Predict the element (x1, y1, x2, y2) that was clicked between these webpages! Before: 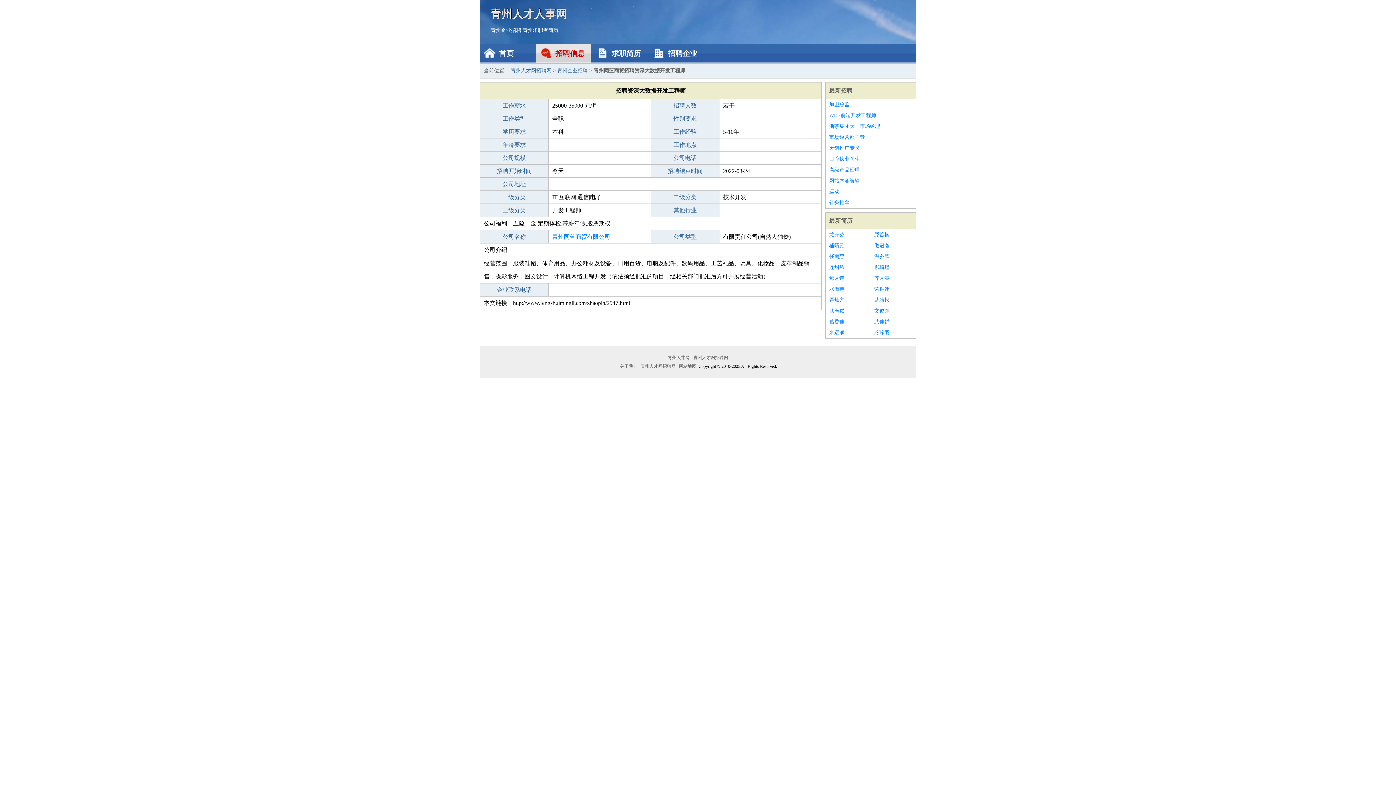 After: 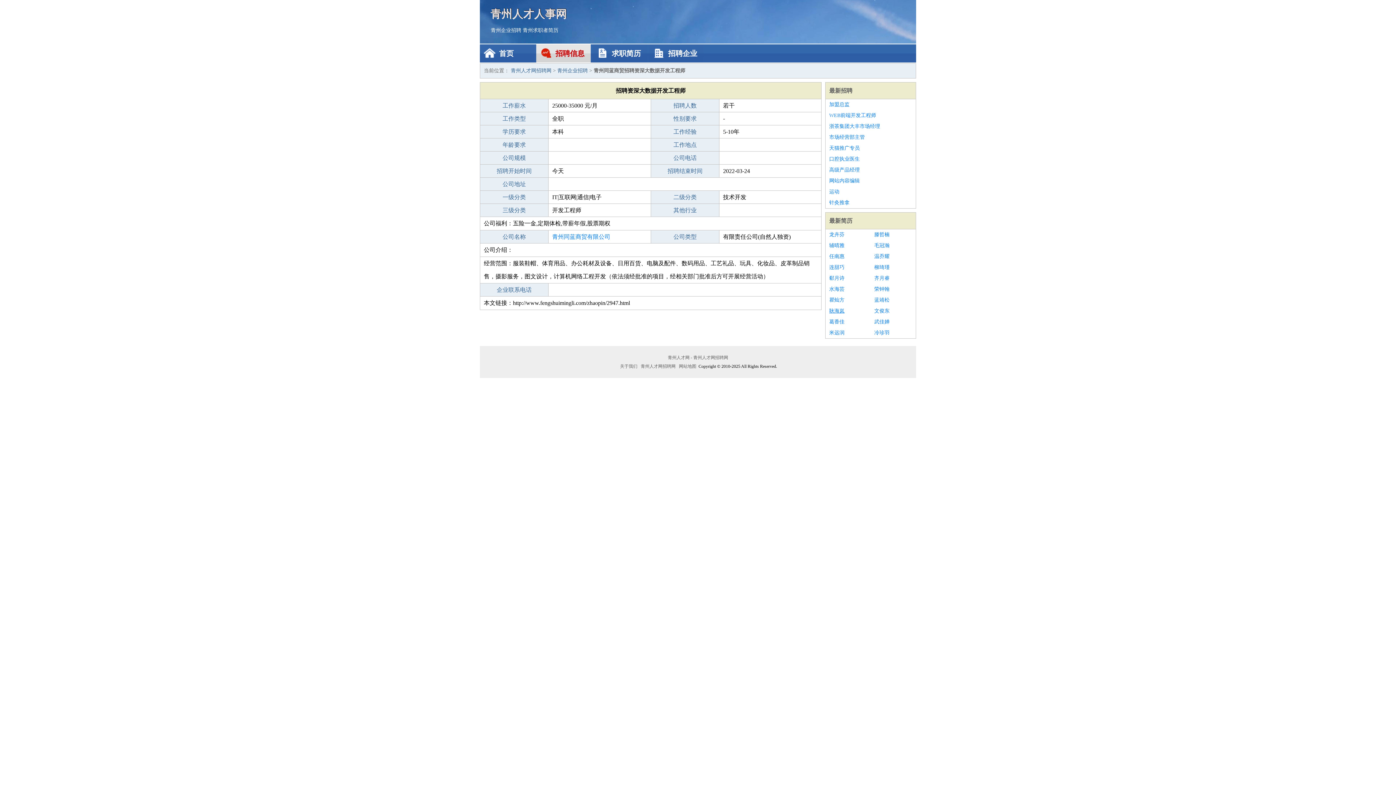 Action: label: 耿海岚 bbox: (829, 305, 867, 316)